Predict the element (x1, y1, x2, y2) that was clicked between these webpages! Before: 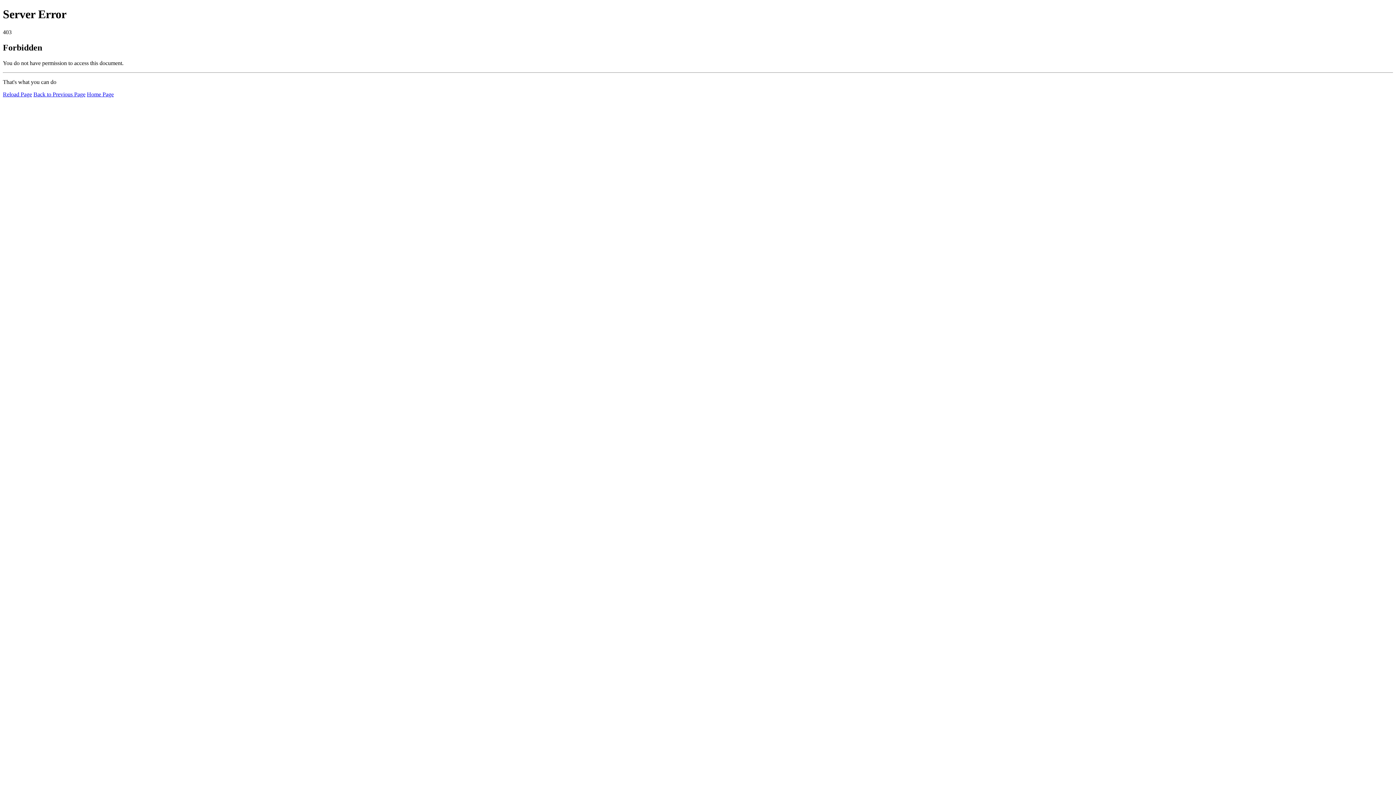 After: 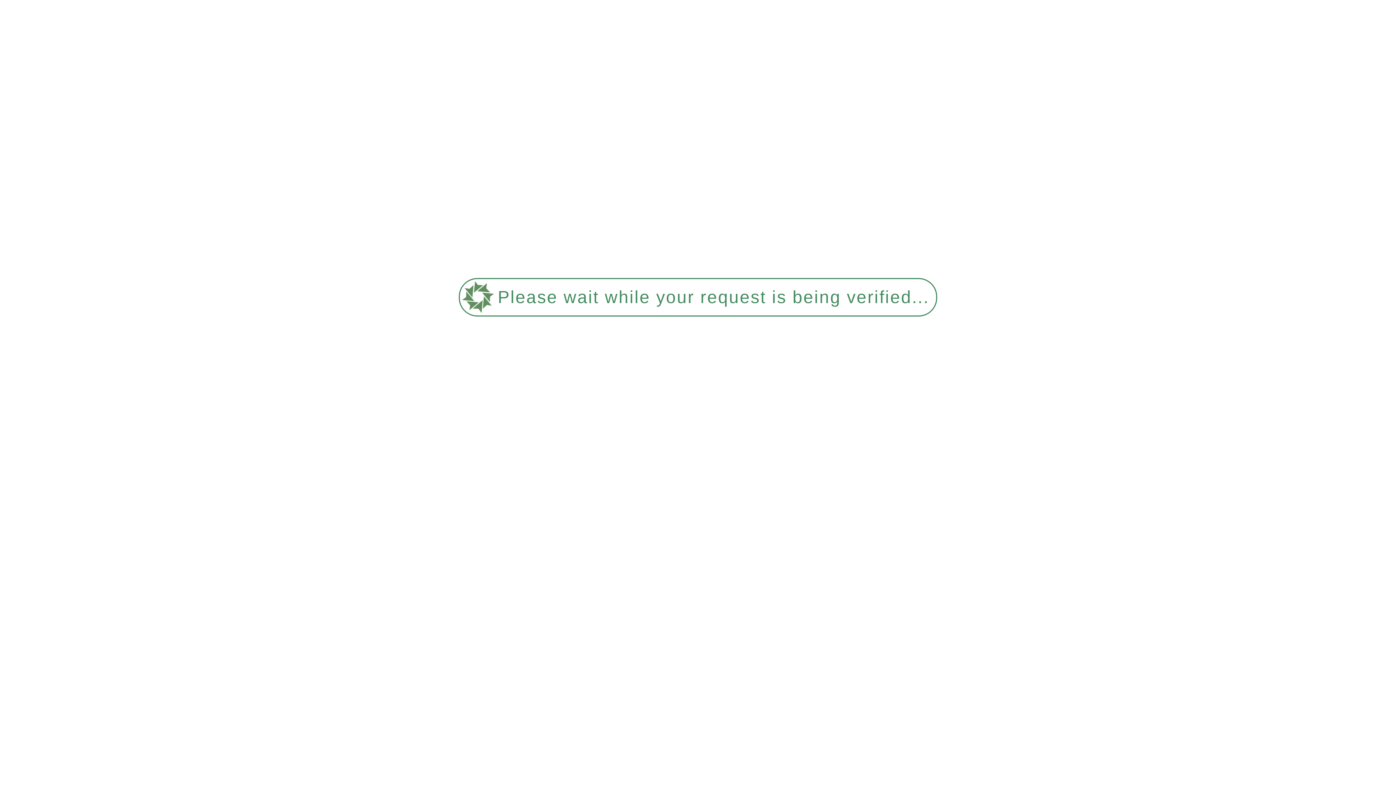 Action: label: Reload Page bbox: (2, 91, 32, 97)